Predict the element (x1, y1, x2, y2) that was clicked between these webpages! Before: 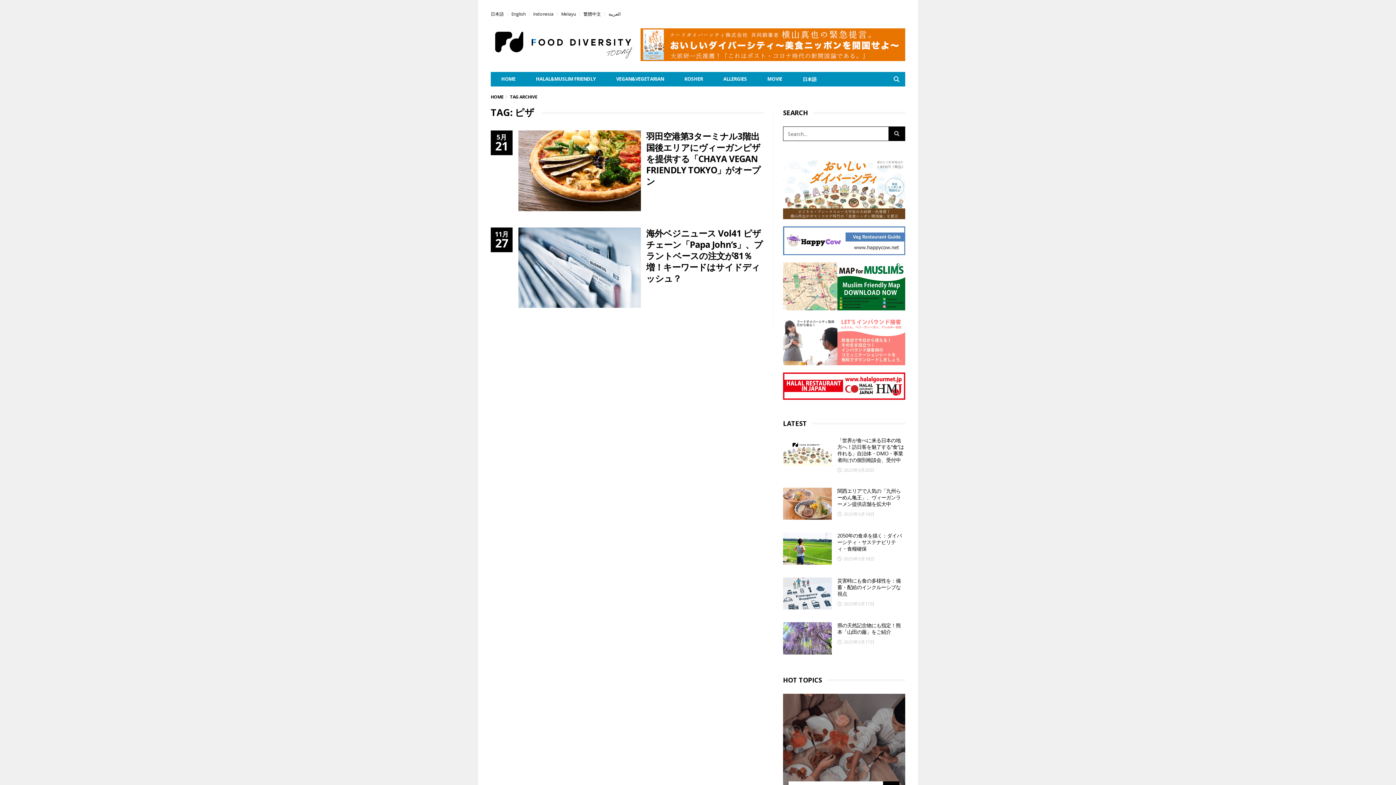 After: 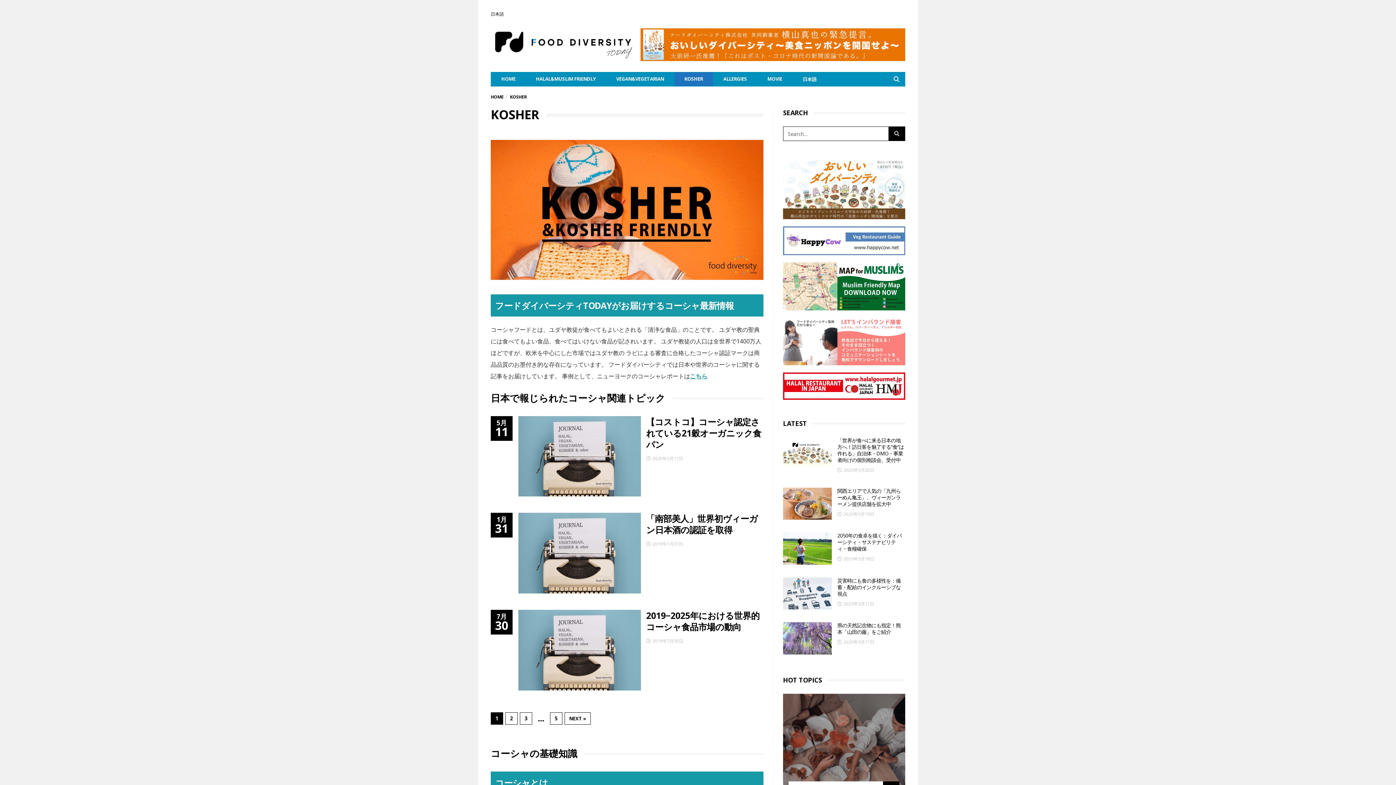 Action: label: KOSHER bbox: (674, 72, 713, 86)